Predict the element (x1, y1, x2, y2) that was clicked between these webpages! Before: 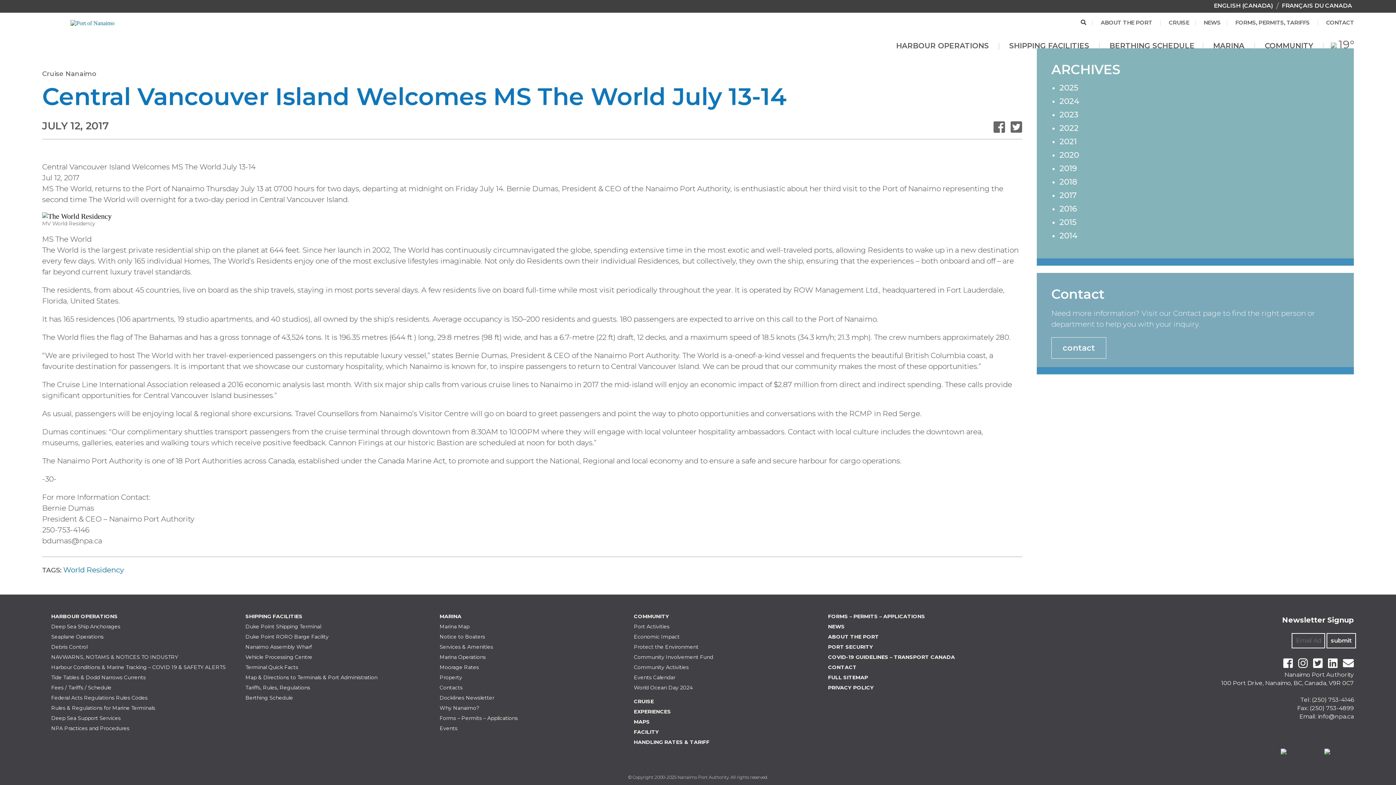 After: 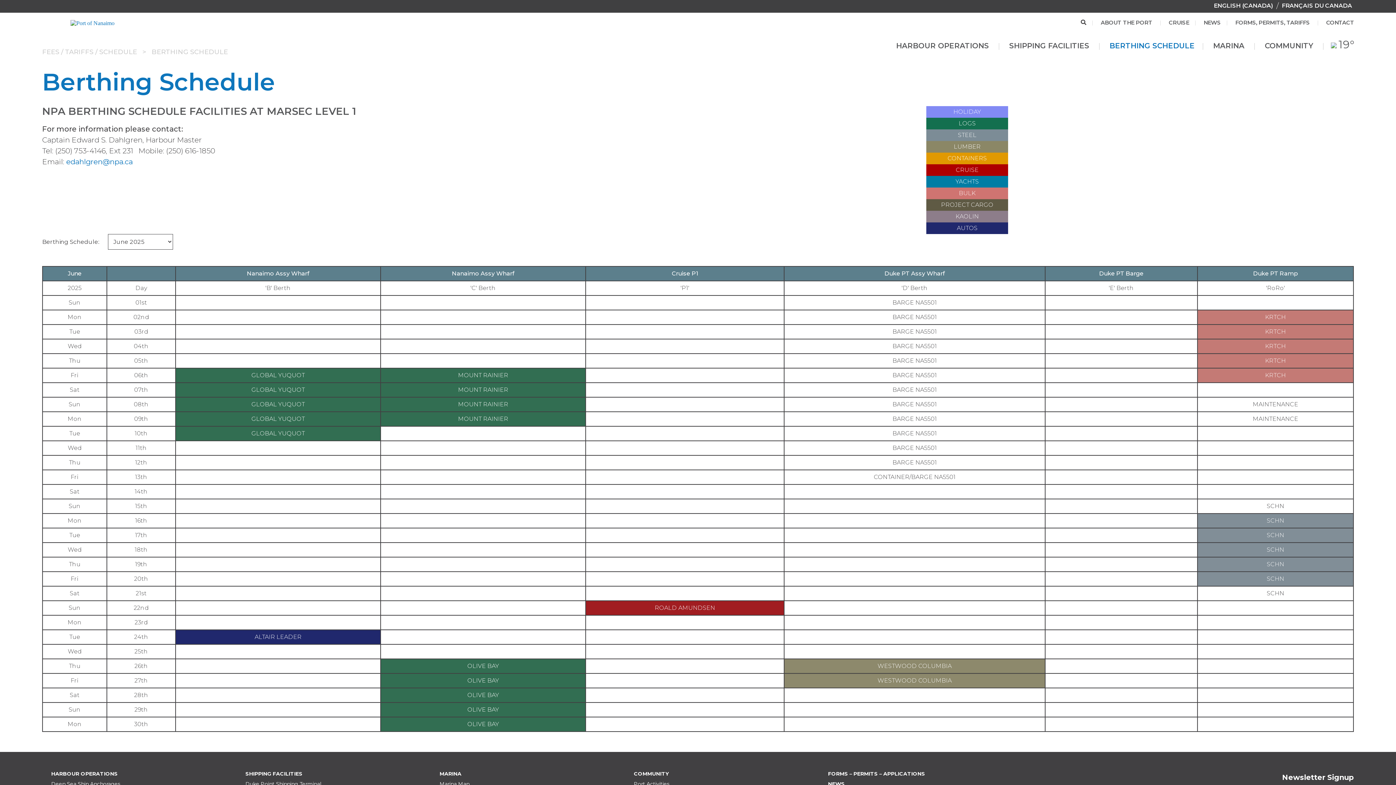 Action: bbox: (245, 692, 298, 701) label: Berthing Schedule